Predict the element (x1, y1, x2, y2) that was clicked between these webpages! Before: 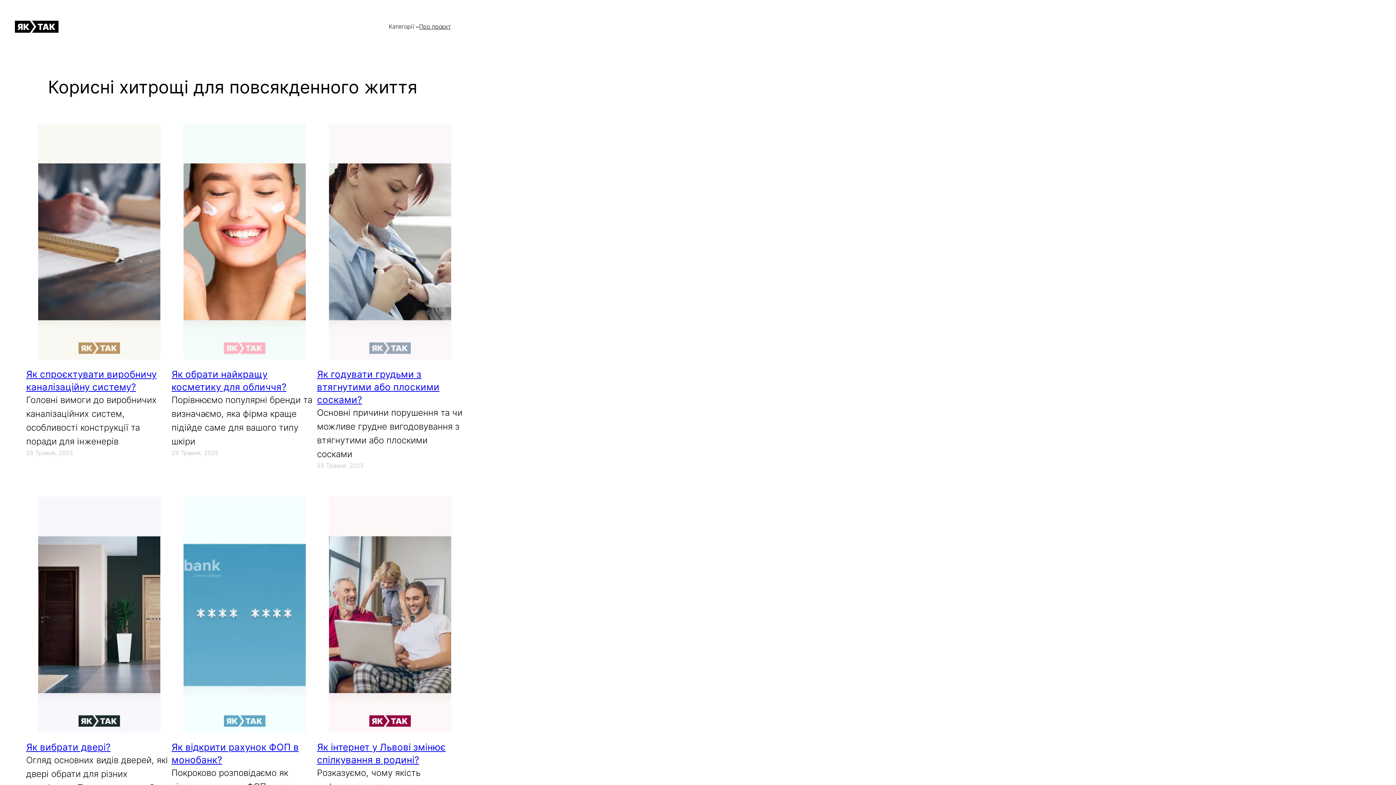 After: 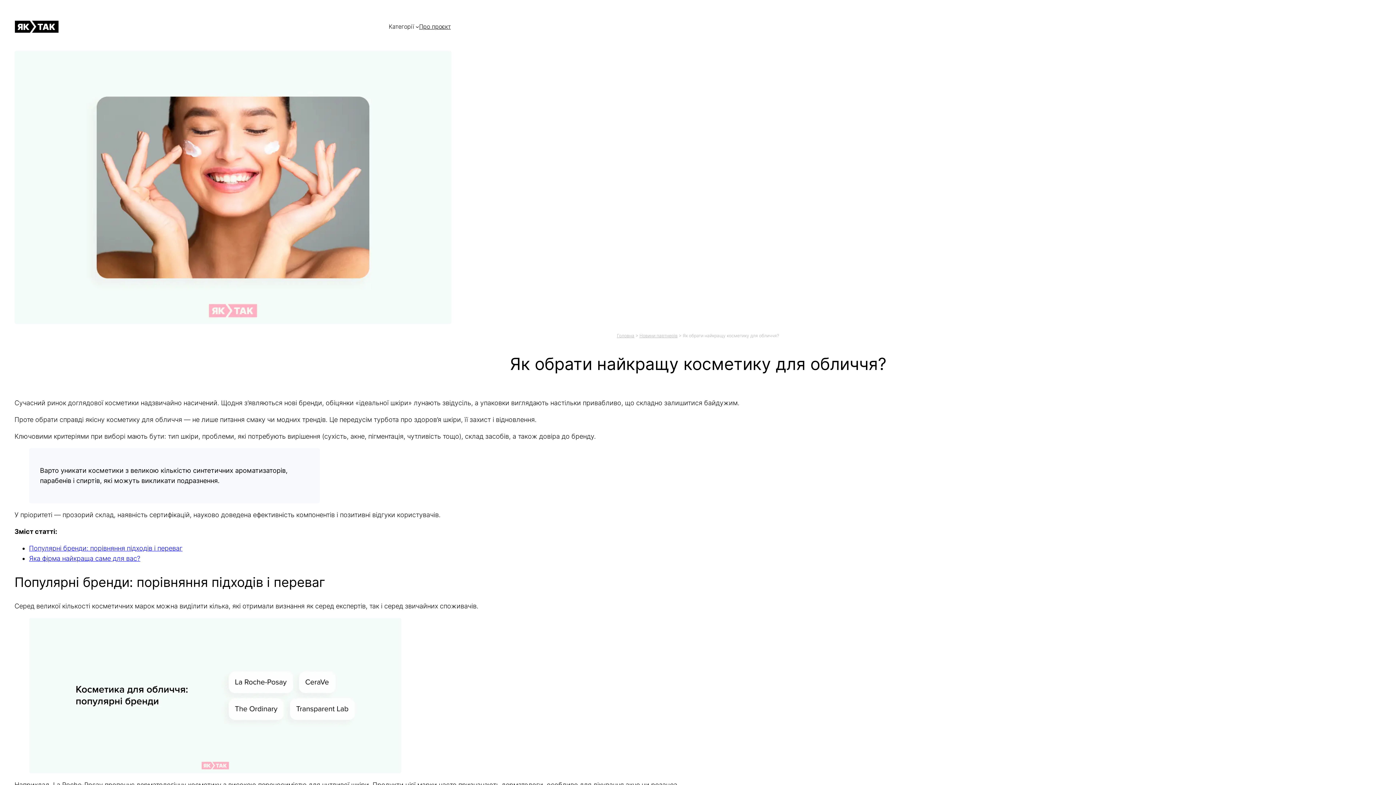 Action: bbox: (183, 123, 305, 359)